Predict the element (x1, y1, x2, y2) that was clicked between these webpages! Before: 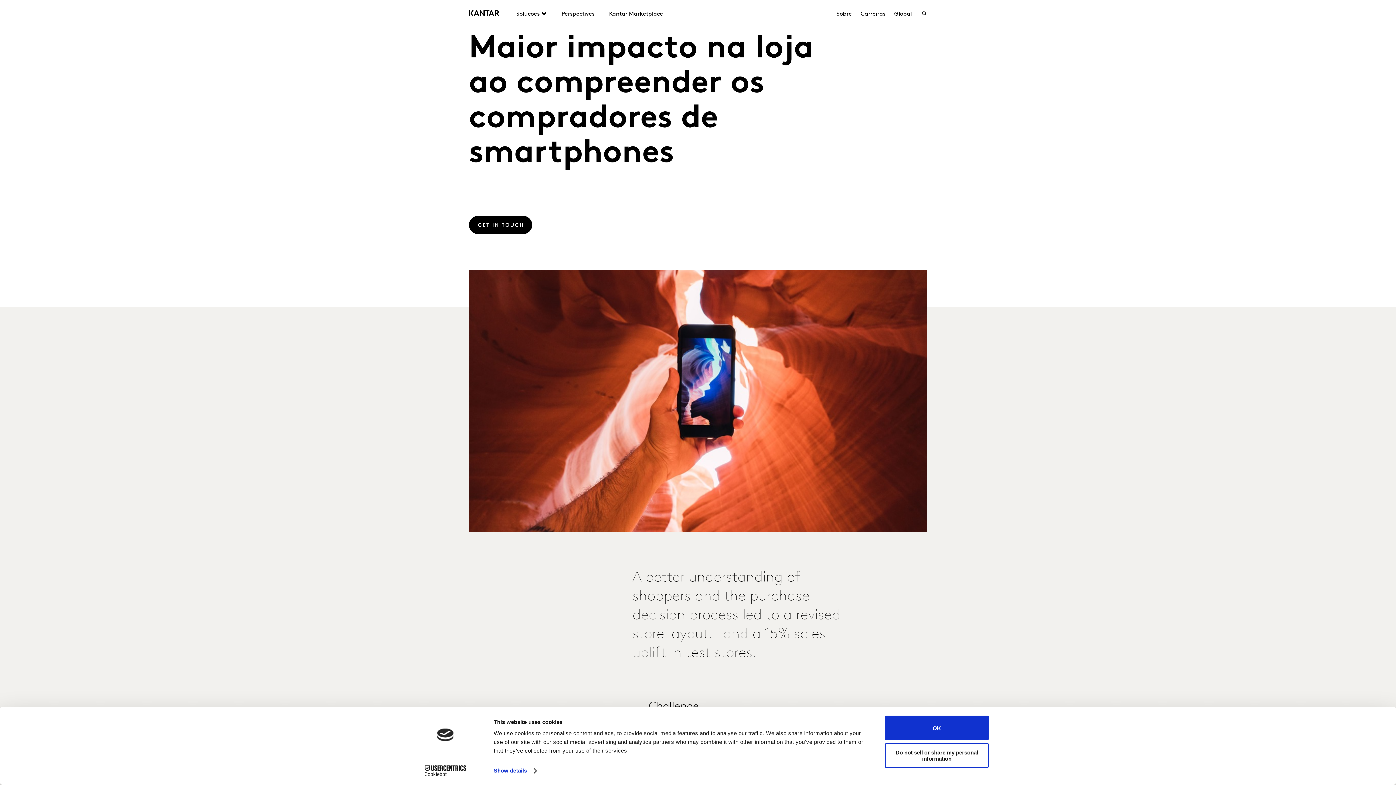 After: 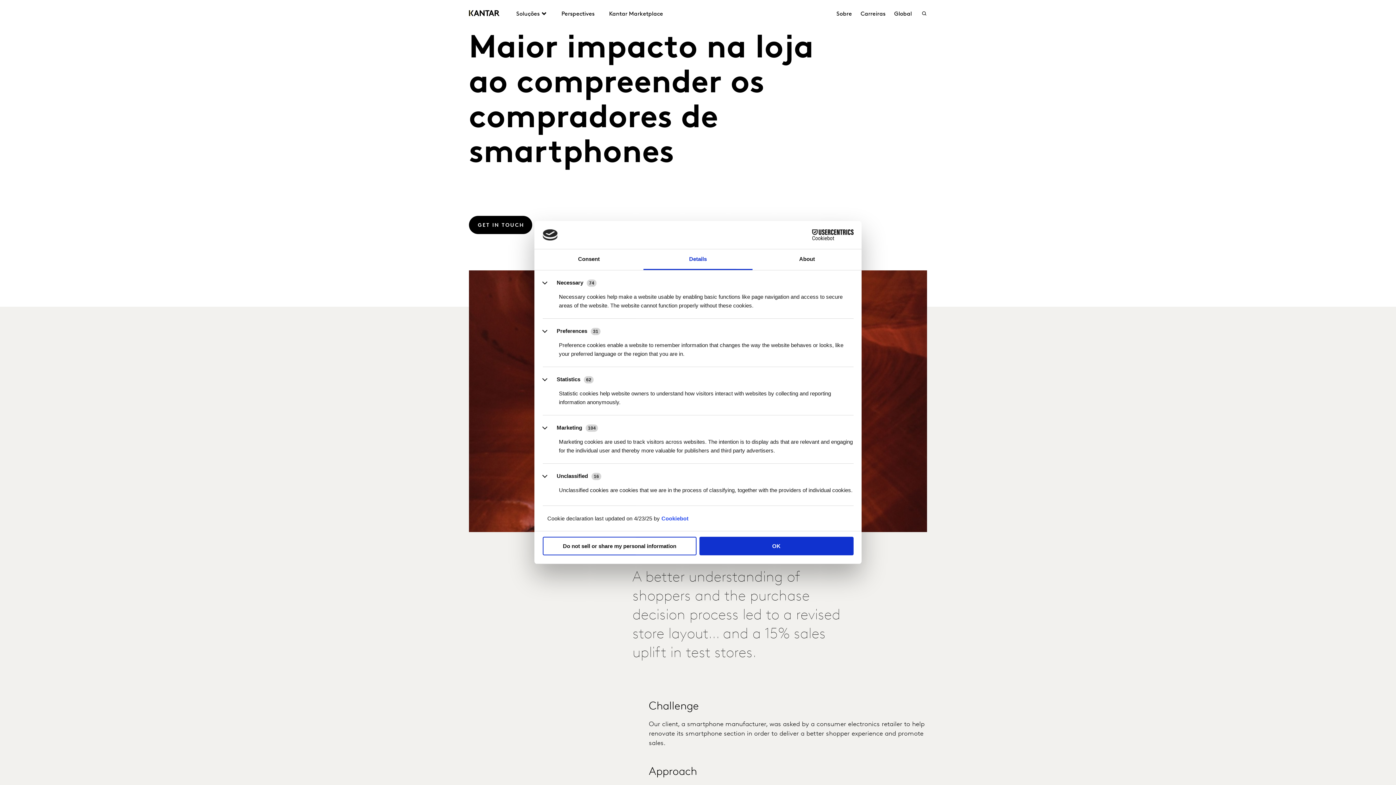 Action: label: Show details bbox: (493, 765, 536, 776)